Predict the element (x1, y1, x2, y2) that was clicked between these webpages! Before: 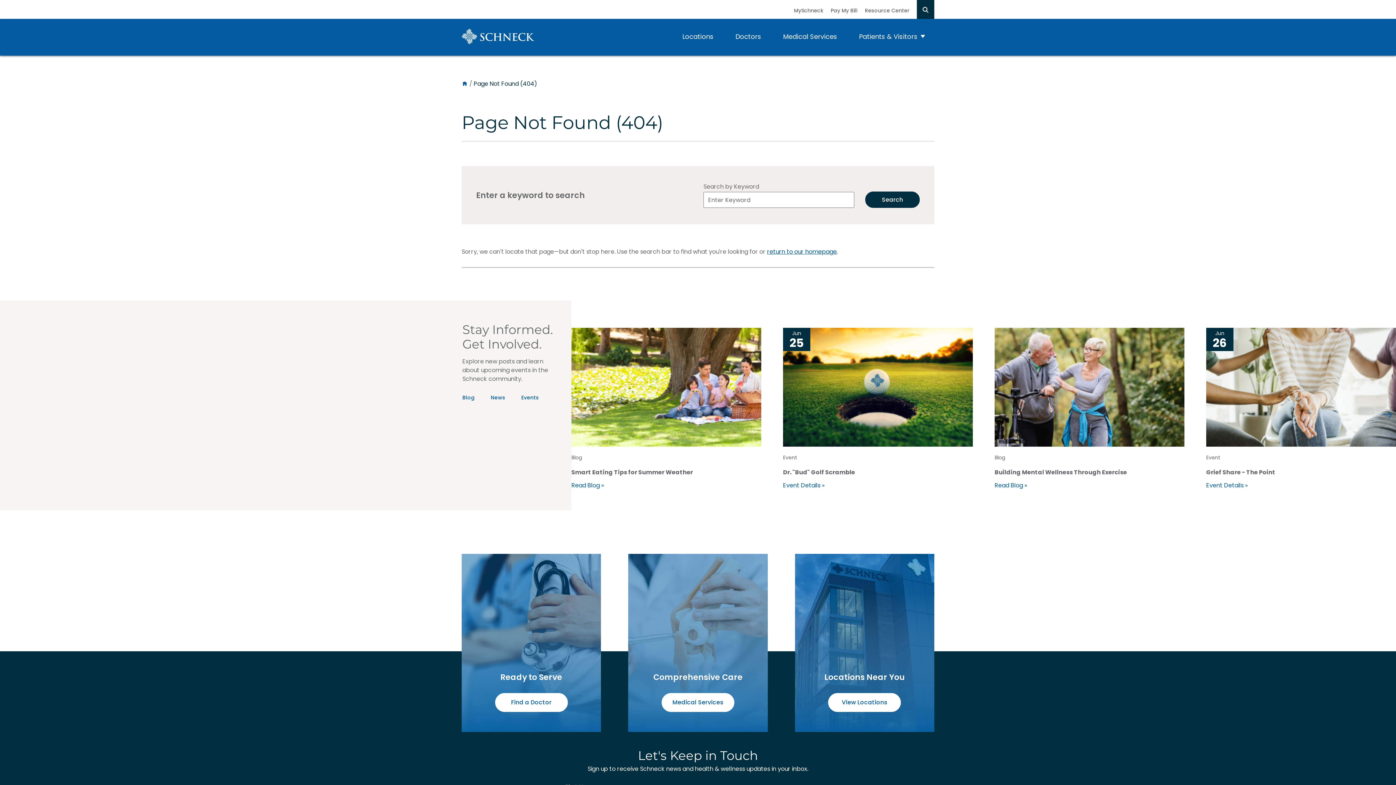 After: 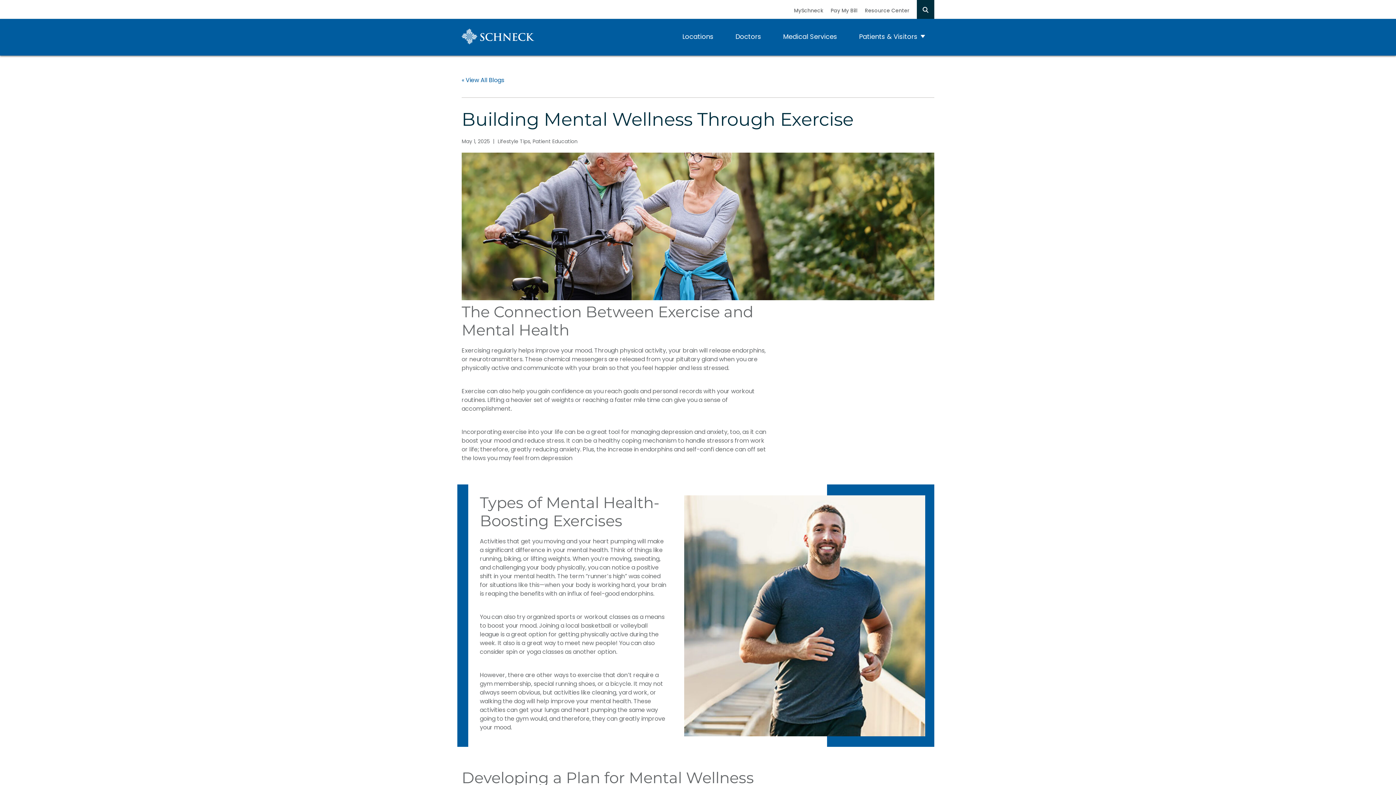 Action: bbox: (994, 481, 1027, 489) label: Read Blog: Building Mental Wellness Through Exercise 